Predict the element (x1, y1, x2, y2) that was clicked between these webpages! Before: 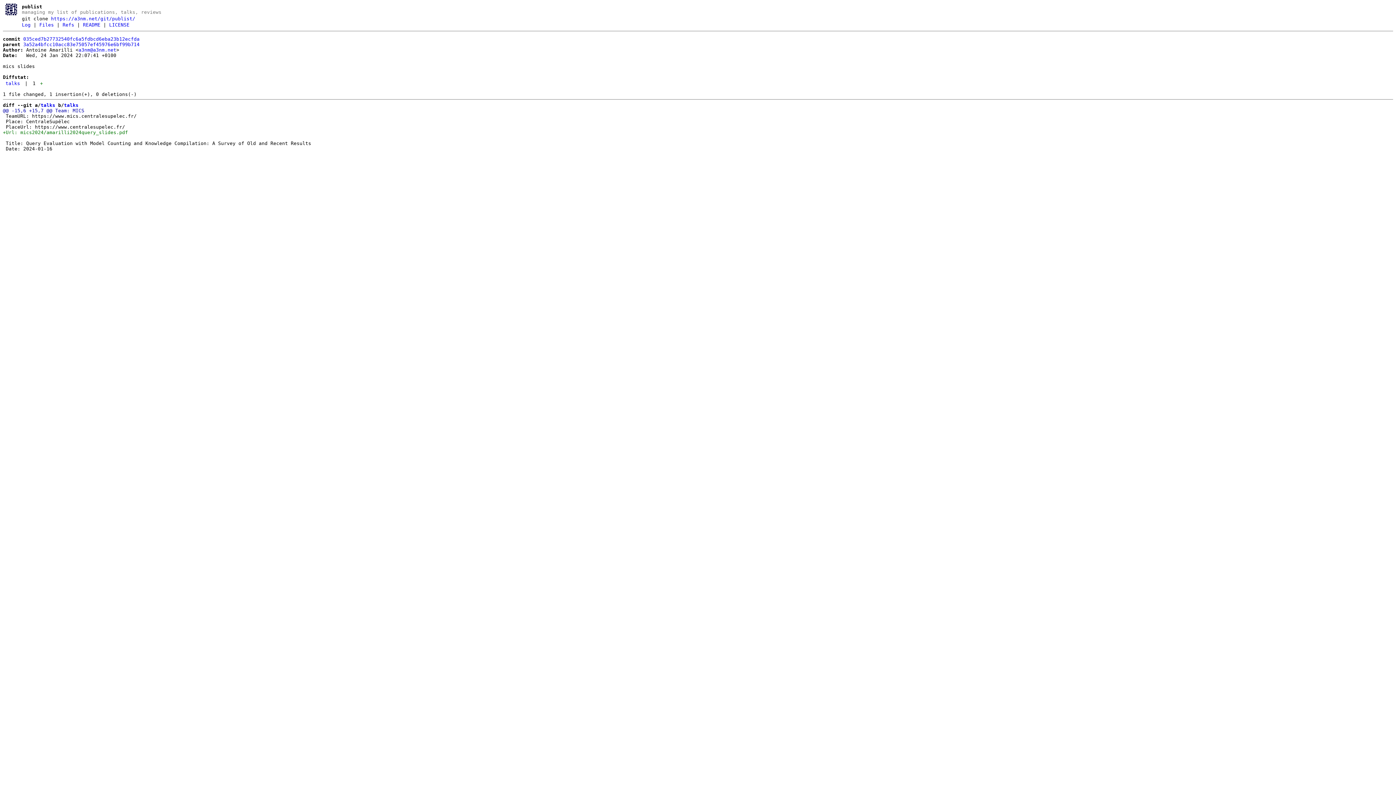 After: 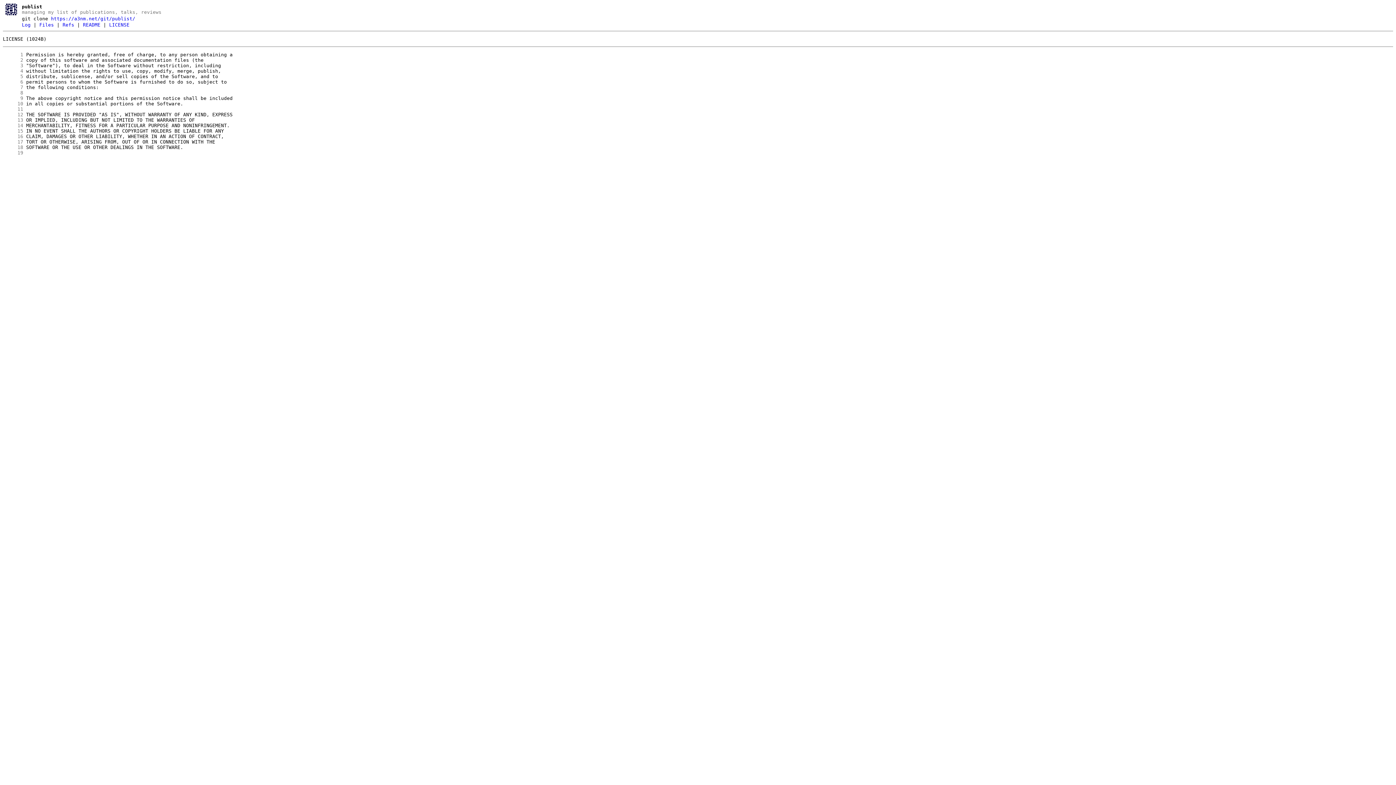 Action: label: LICENSE bbox: (109, 22, 129, 27)